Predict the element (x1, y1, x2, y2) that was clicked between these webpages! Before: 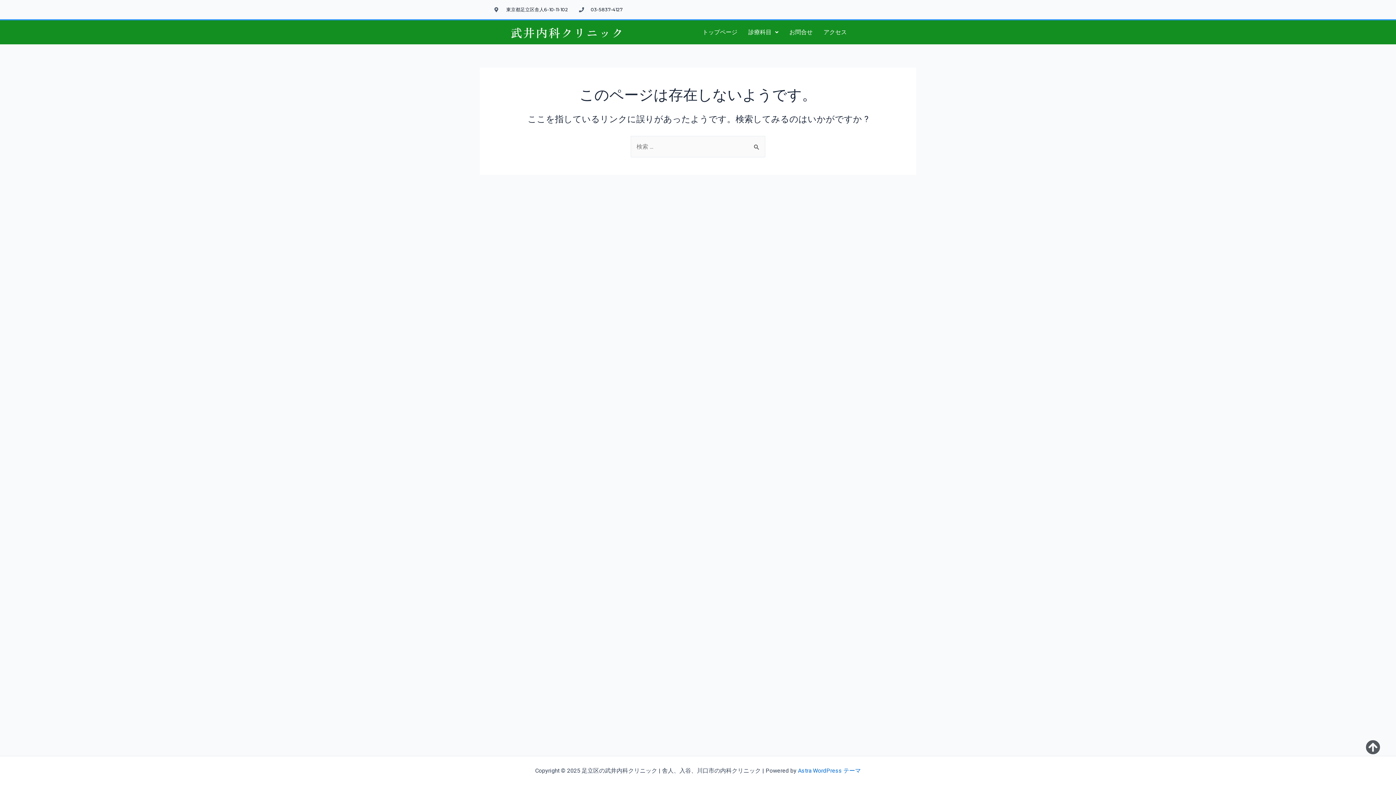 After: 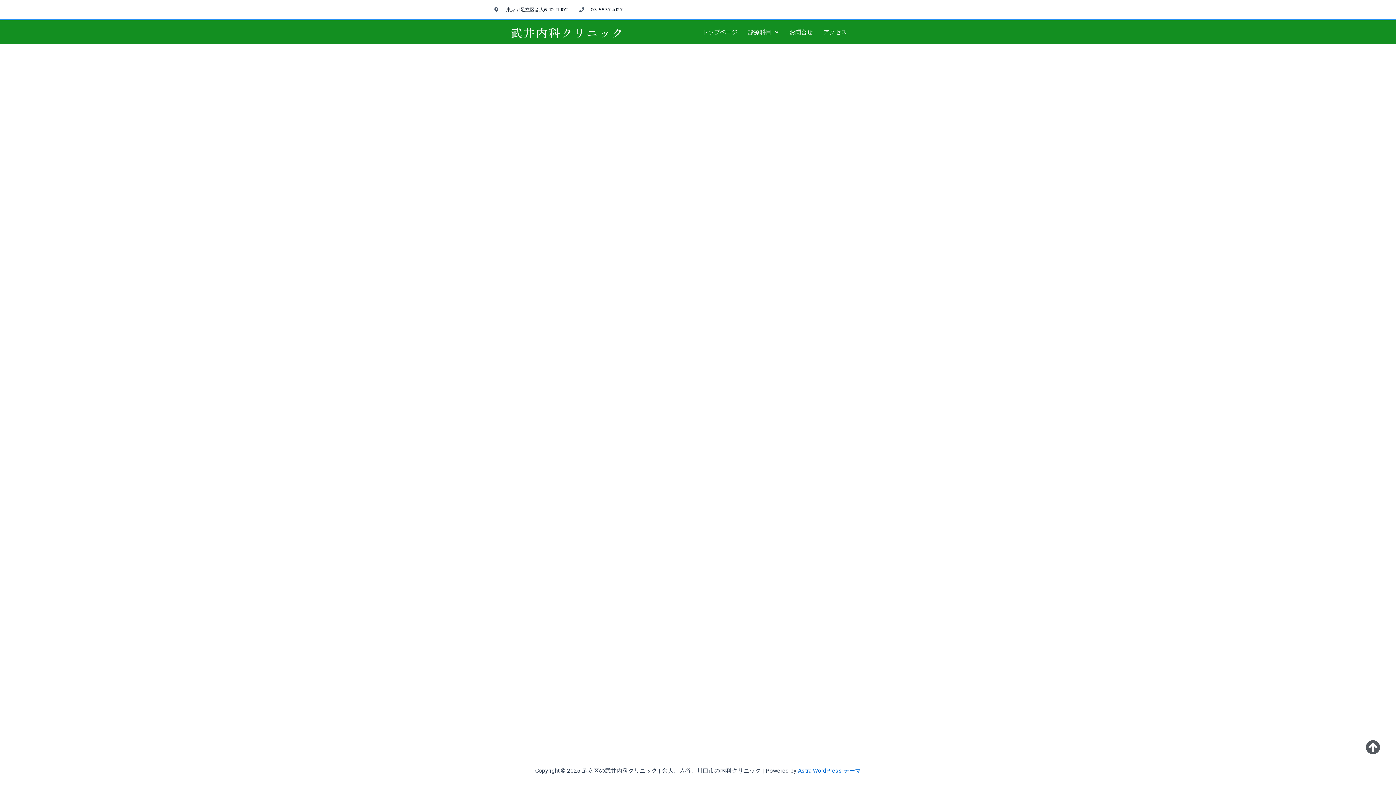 Action: bbox: (743, 24, 784, 40) label: 診療科目